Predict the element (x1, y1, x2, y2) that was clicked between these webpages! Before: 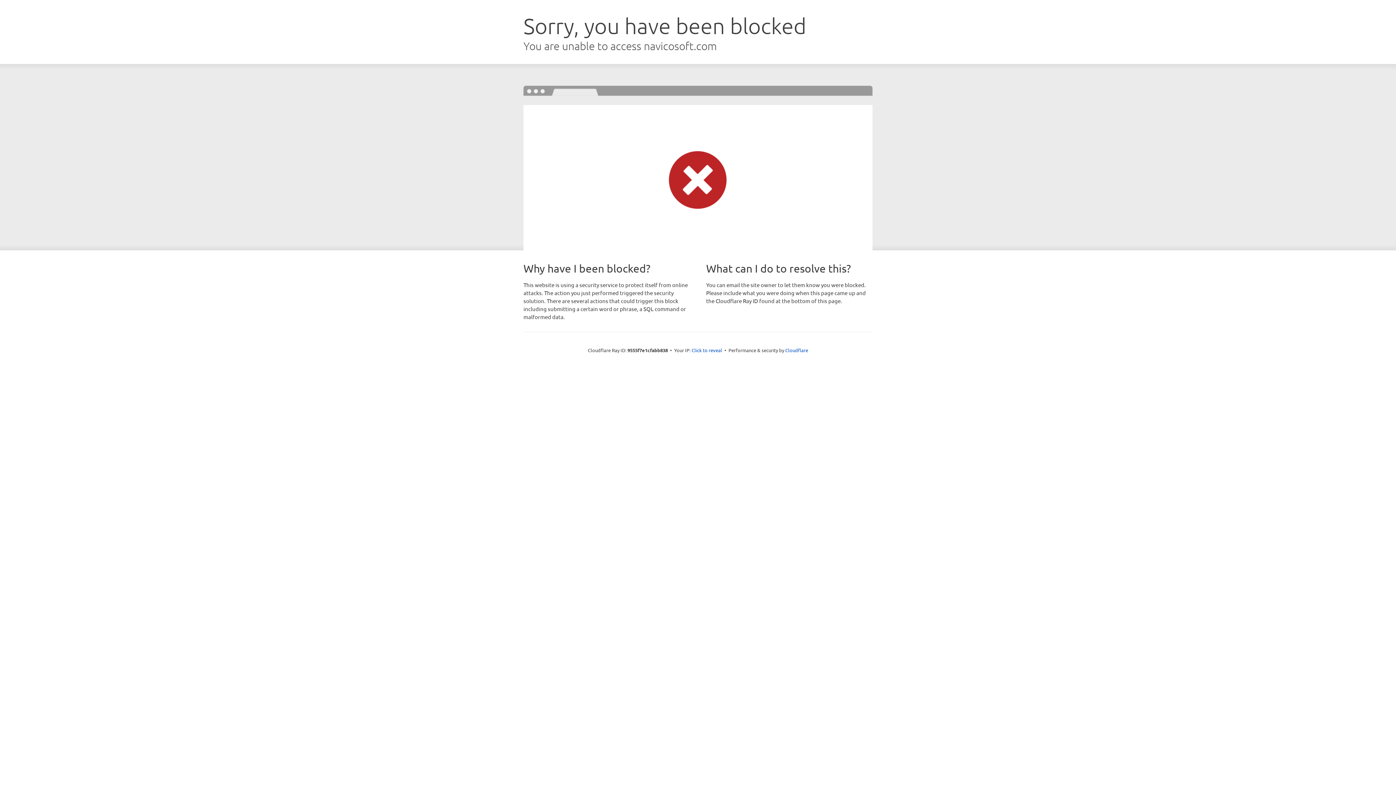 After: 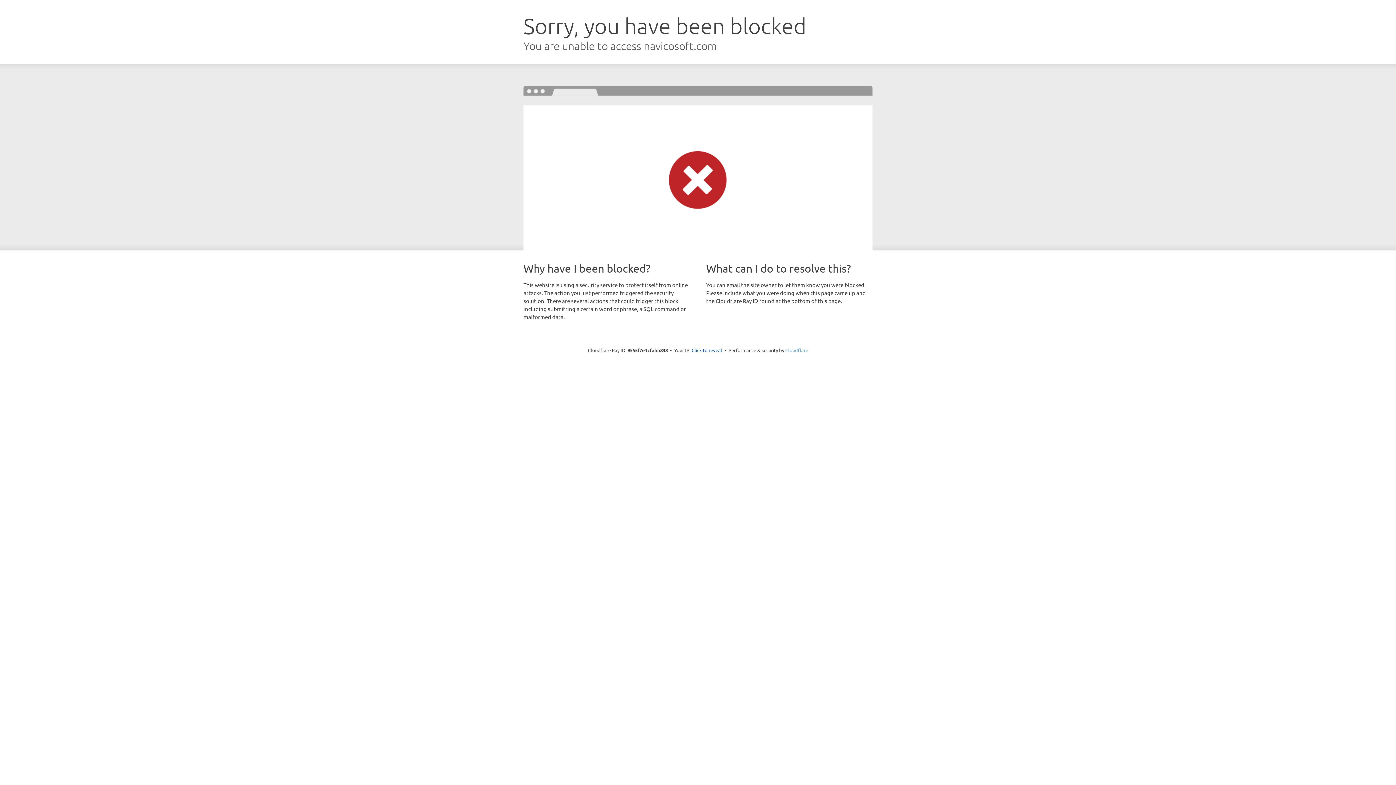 Action: label: Cloudflare bbox: (785, 347, 808, 353)